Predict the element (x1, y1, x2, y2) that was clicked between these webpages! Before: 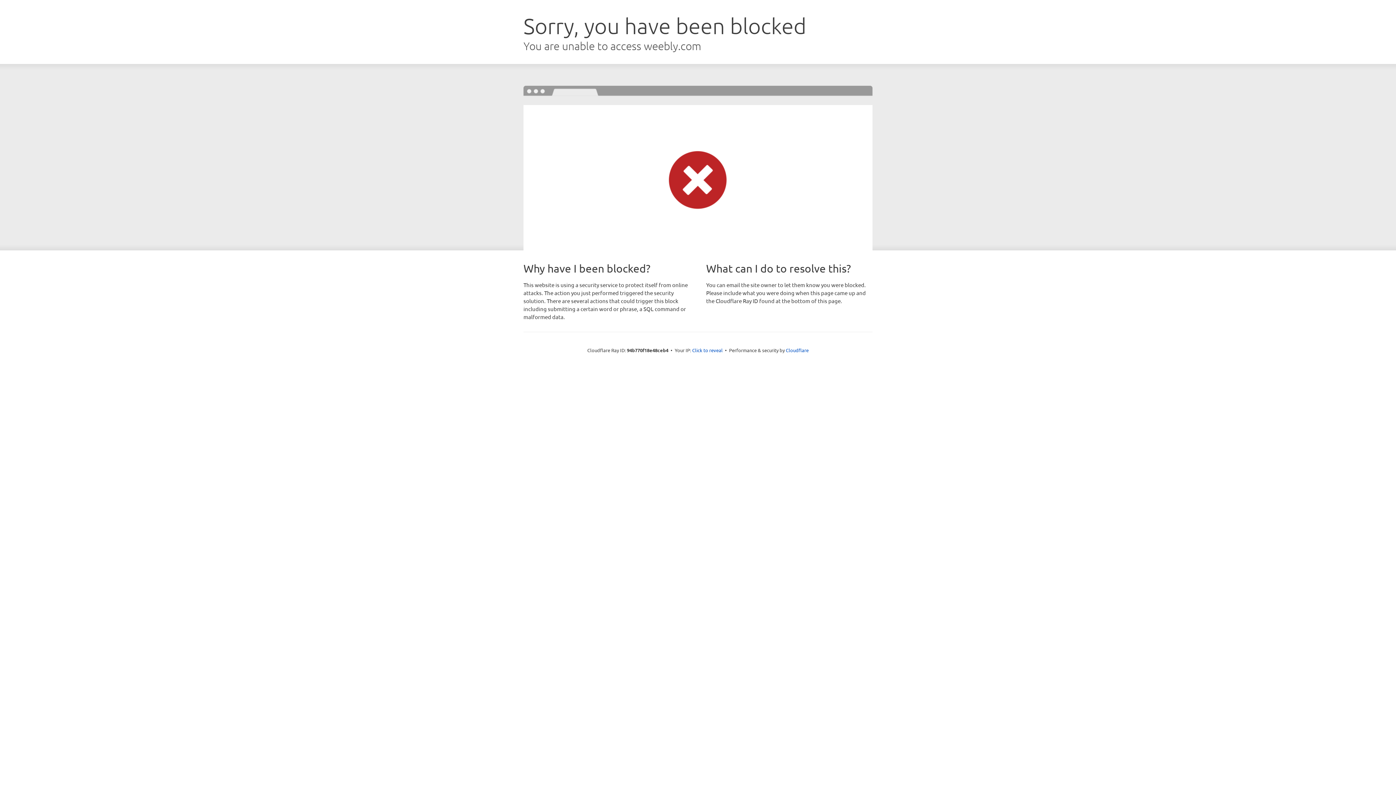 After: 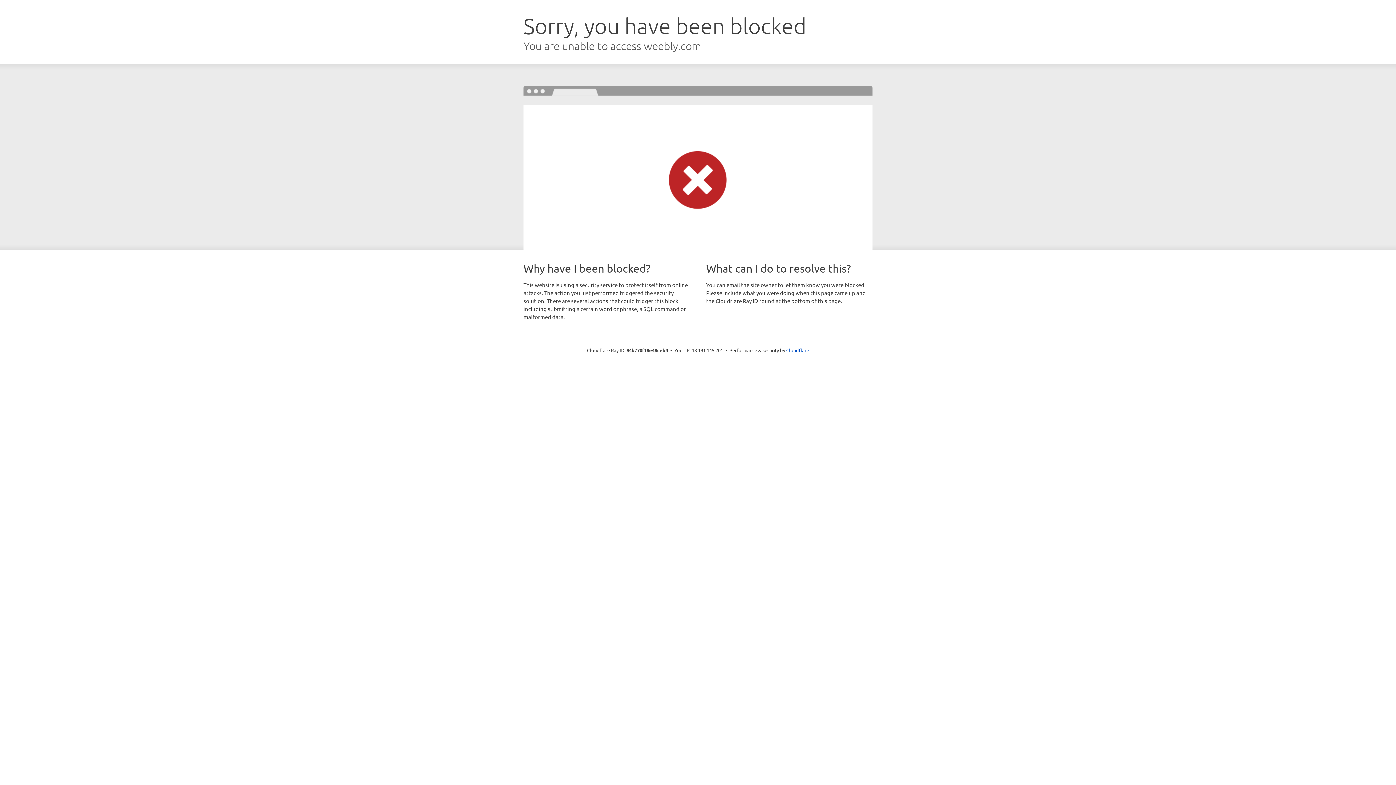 Action: bbox: (692, 346, 722, 353) label: Click to reveal